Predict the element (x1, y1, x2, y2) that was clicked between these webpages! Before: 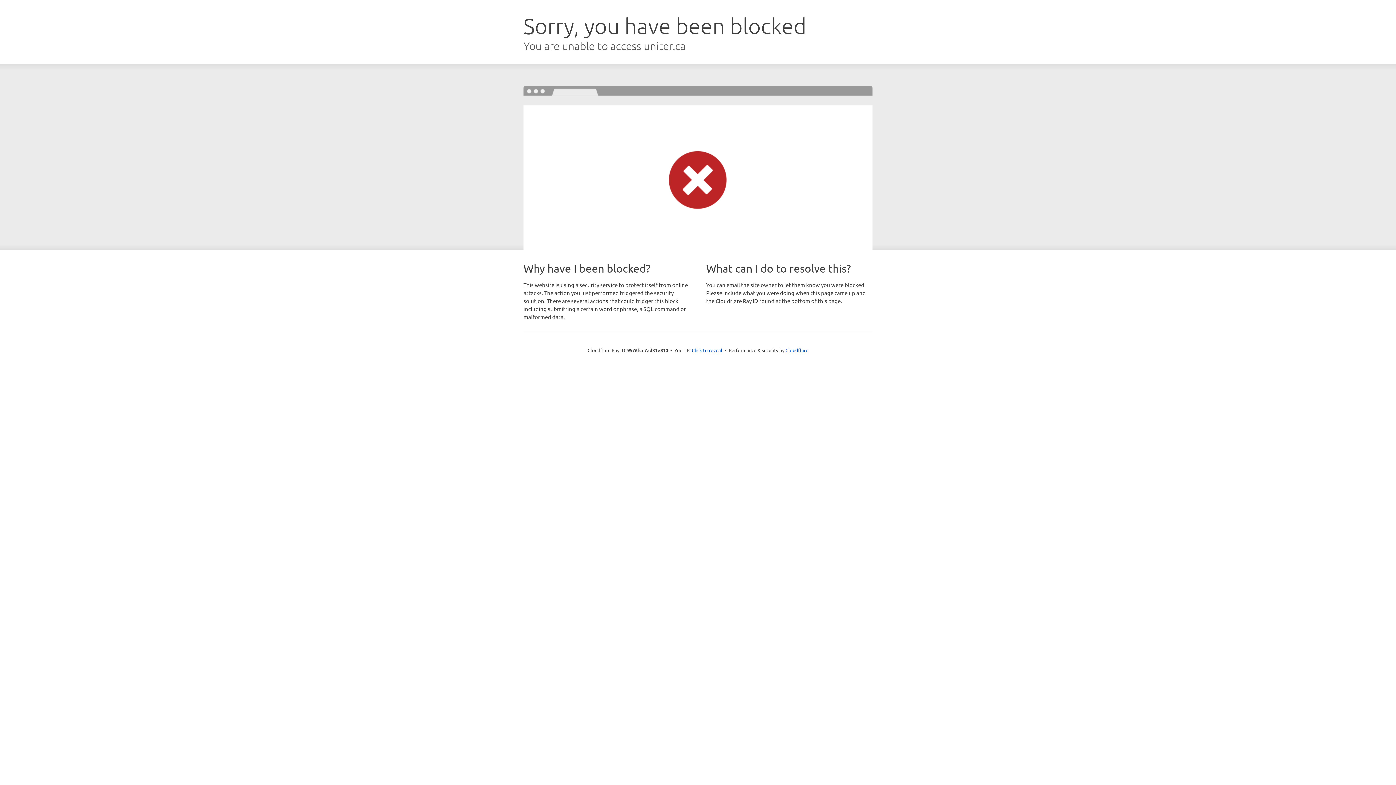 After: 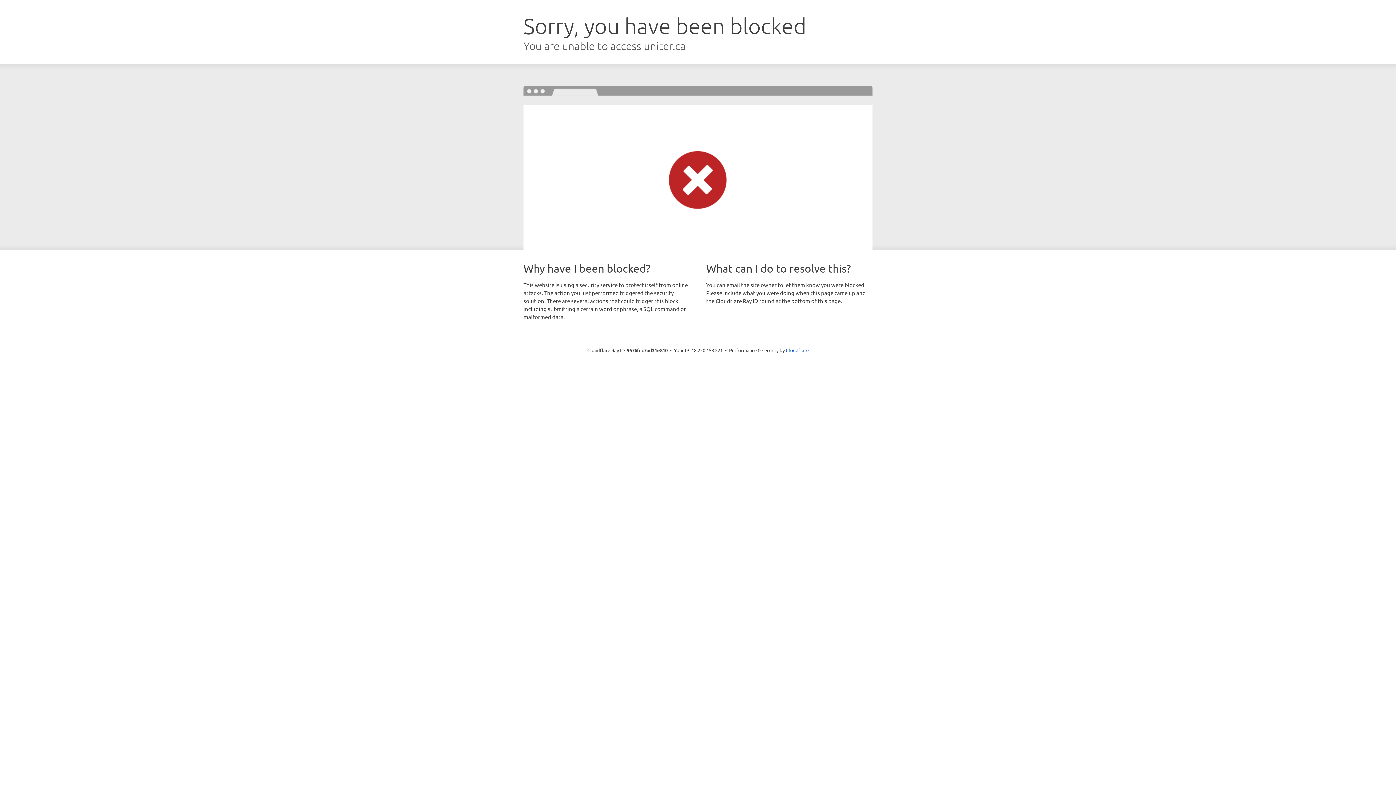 Action: label: Click to reveal bbox: (692, 346, 722, 353)